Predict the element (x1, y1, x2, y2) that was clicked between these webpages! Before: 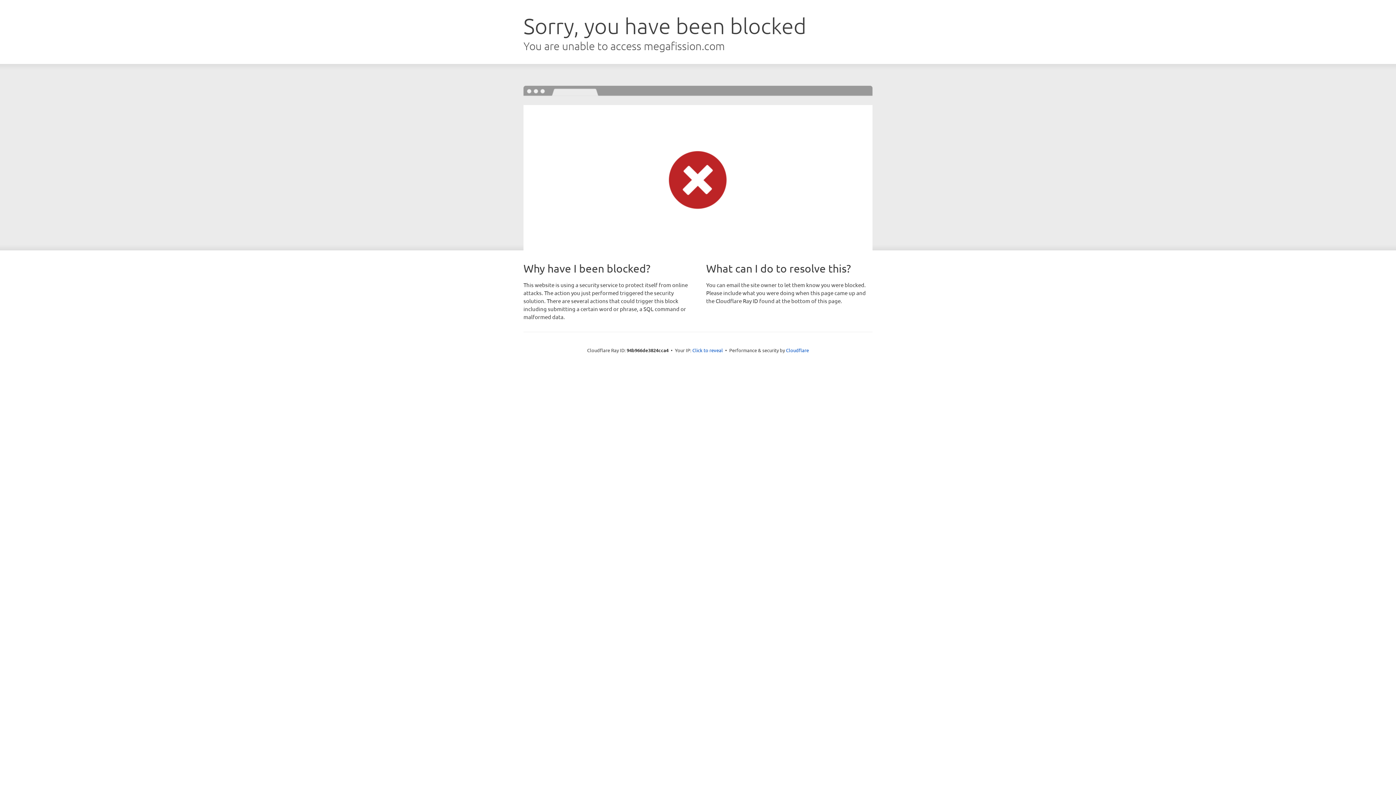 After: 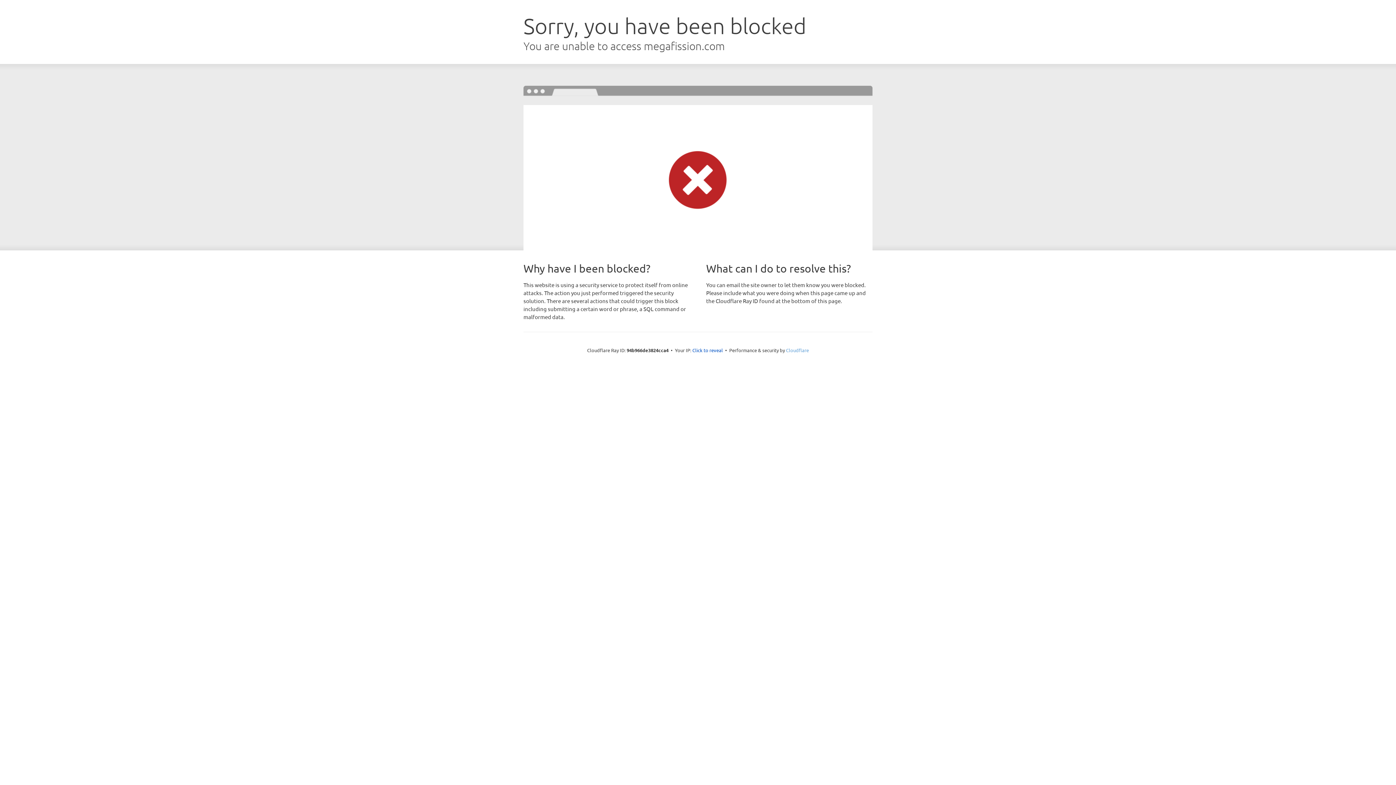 Action: label: Cloudflare bbox: (786, 347, 809, 353)